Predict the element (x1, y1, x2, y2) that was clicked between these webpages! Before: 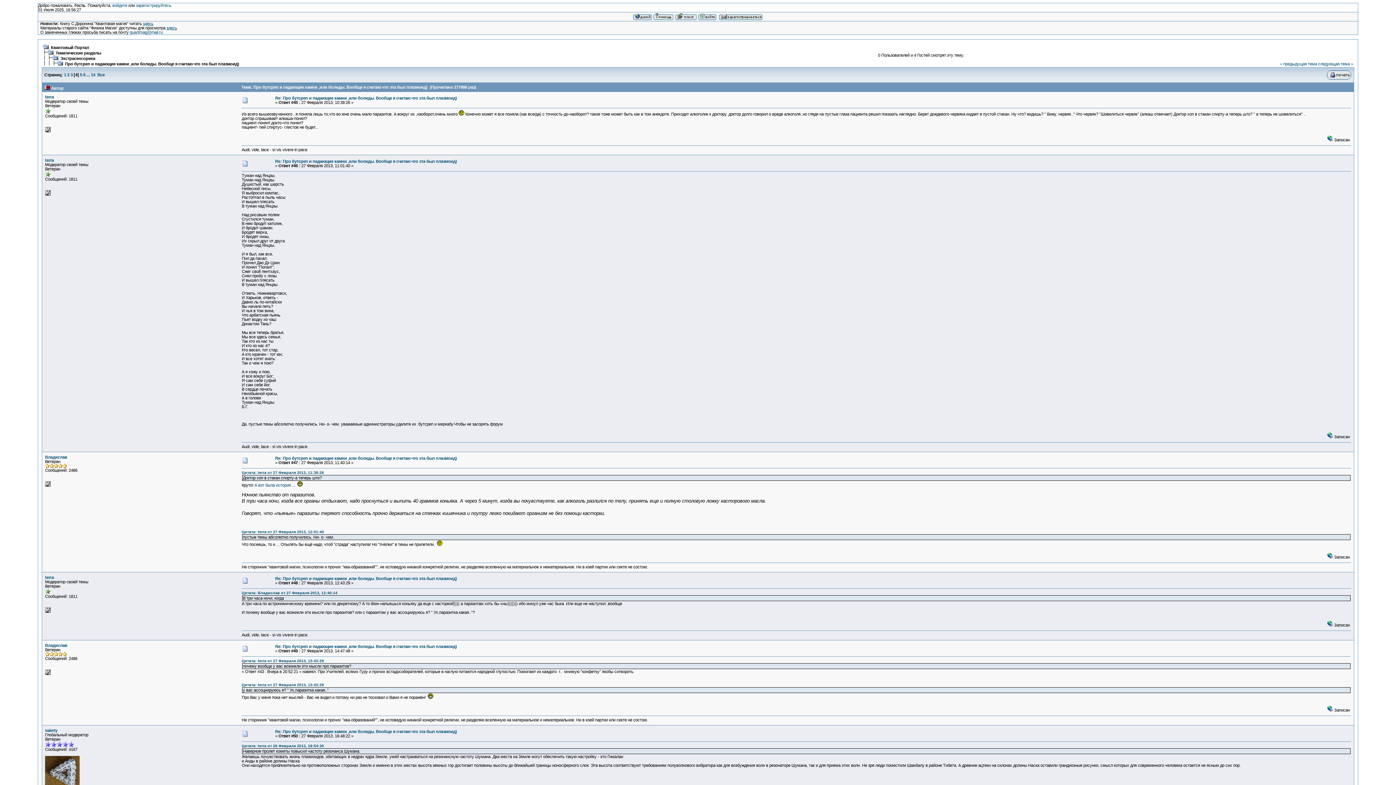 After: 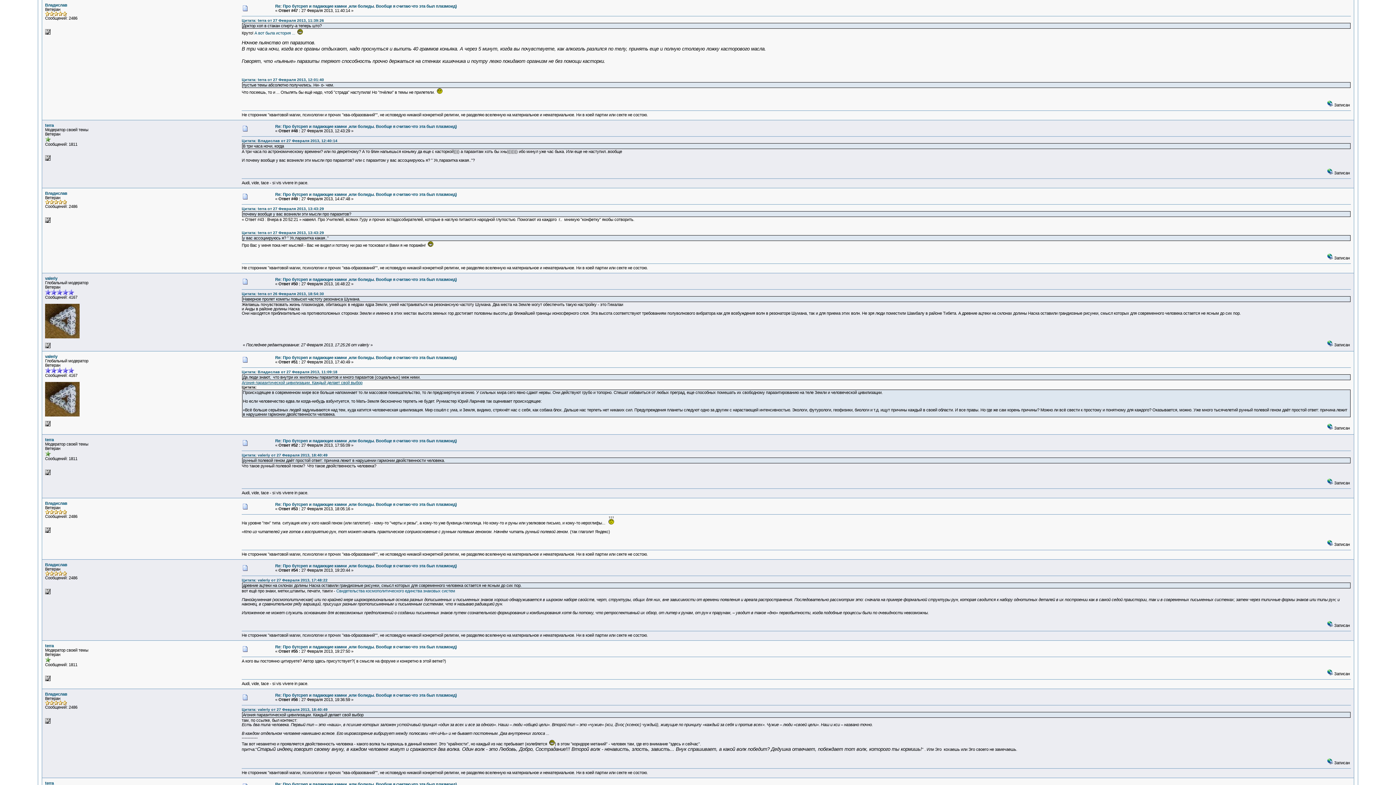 Action: bbox: (242, 460, 247, 464)